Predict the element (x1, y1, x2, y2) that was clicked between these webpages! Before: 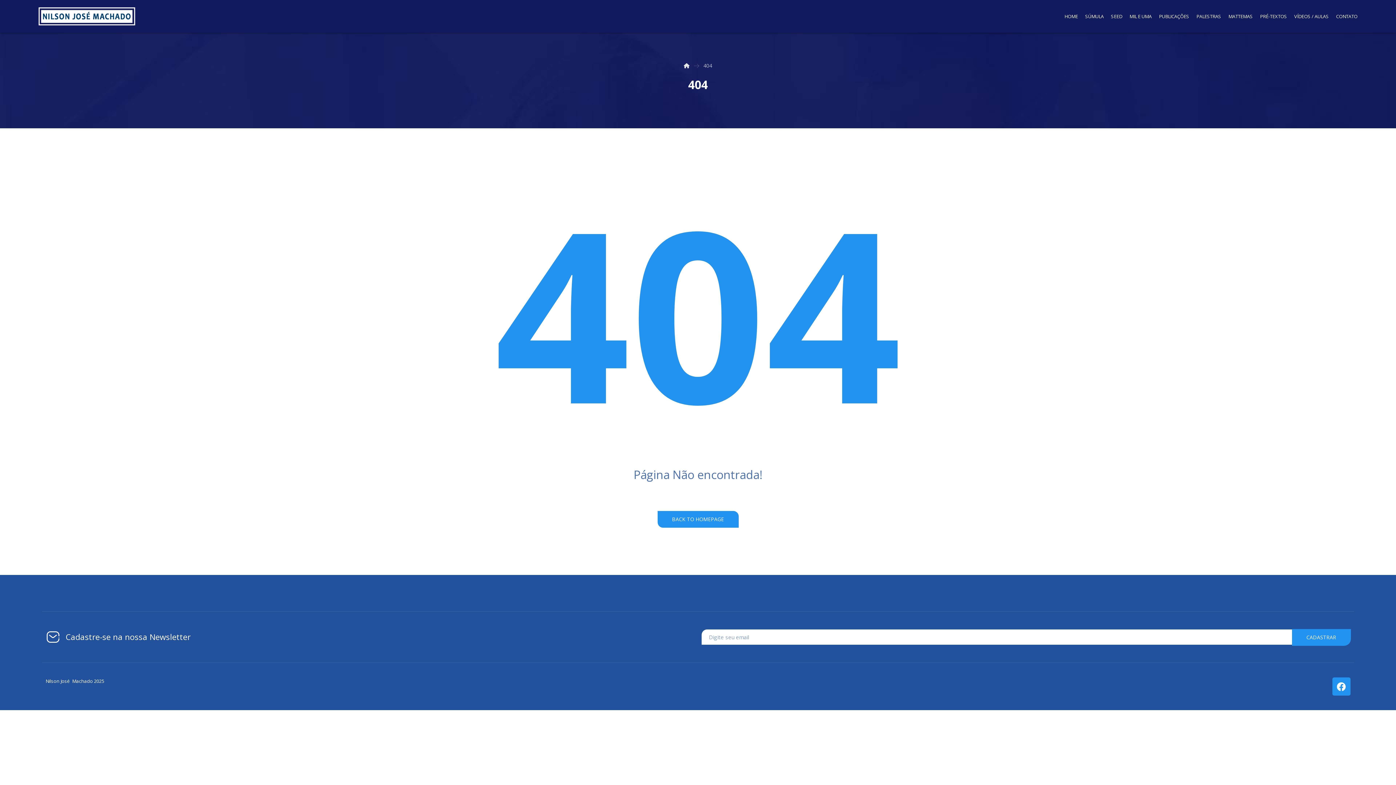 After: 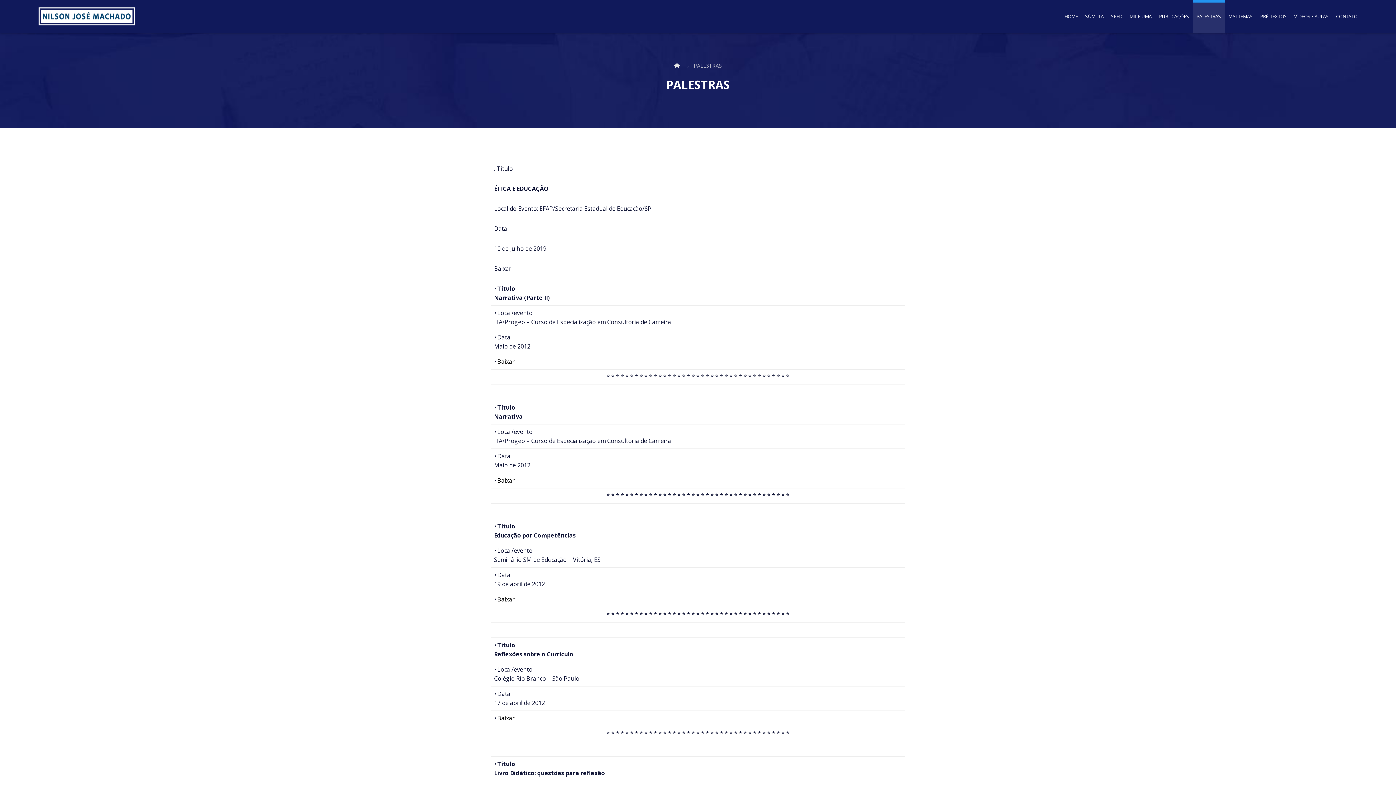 Action: bbox: (1193, 0, 1225, 32) label: PALESTRAS